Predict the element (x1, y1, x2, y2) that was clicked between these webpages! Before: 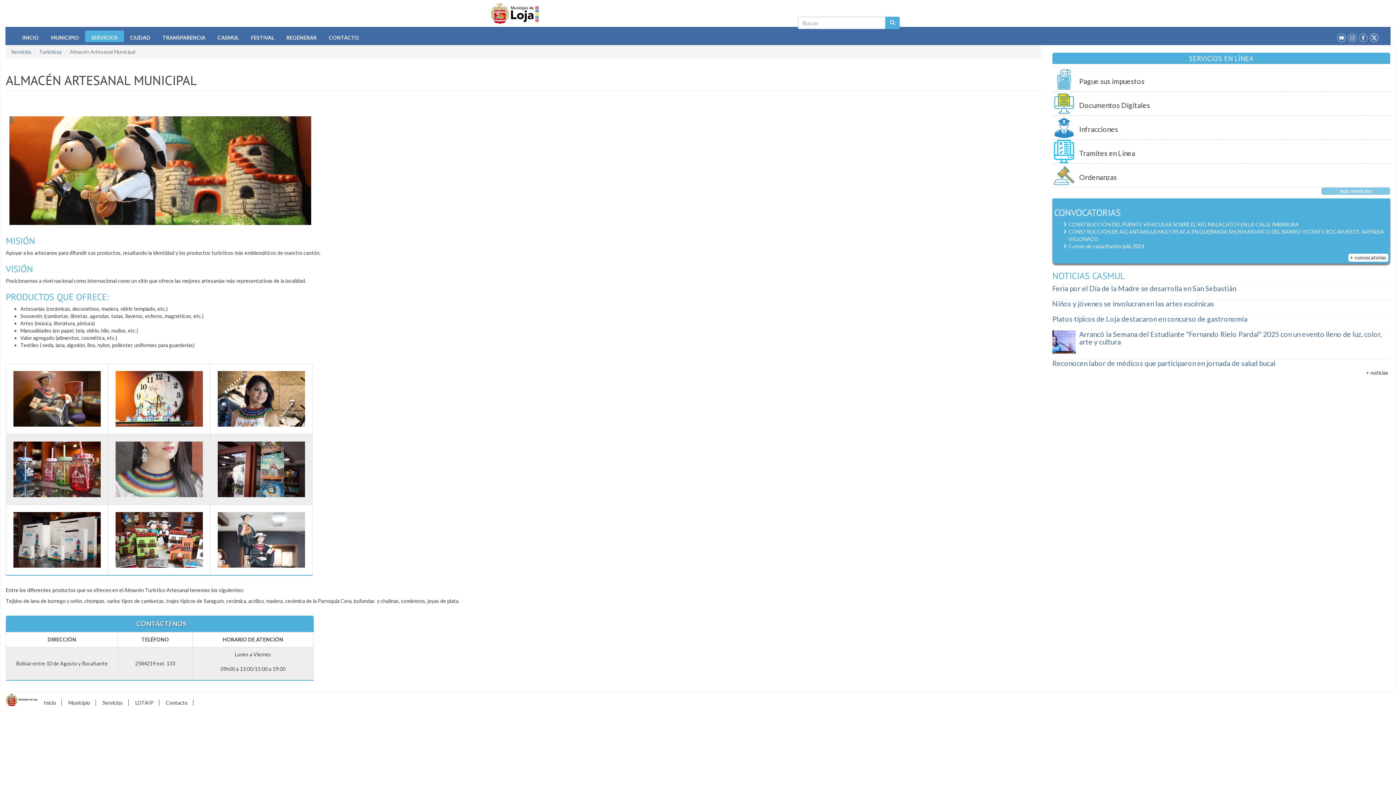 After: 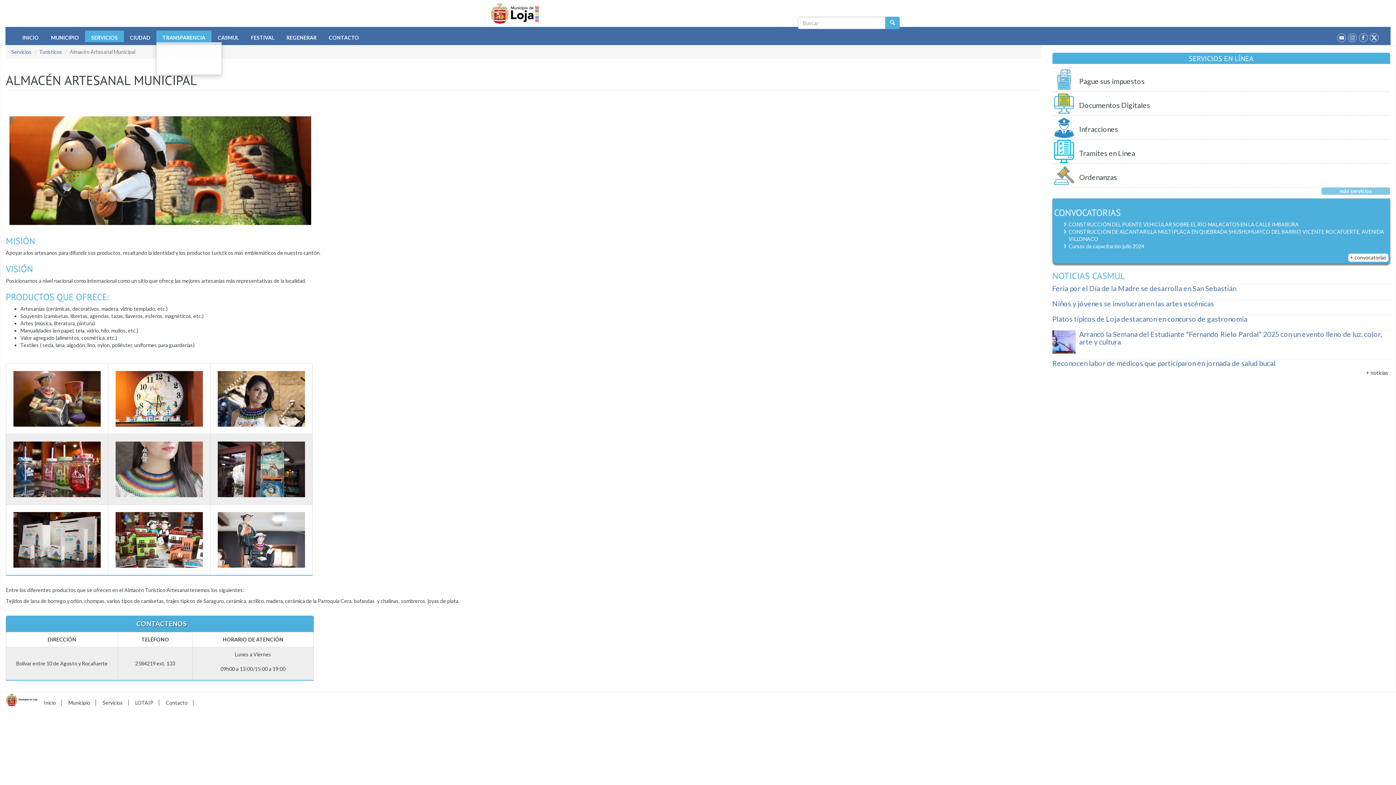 Action: label: TRANSPARENCIA bbox: (156, 30, 211, 42)